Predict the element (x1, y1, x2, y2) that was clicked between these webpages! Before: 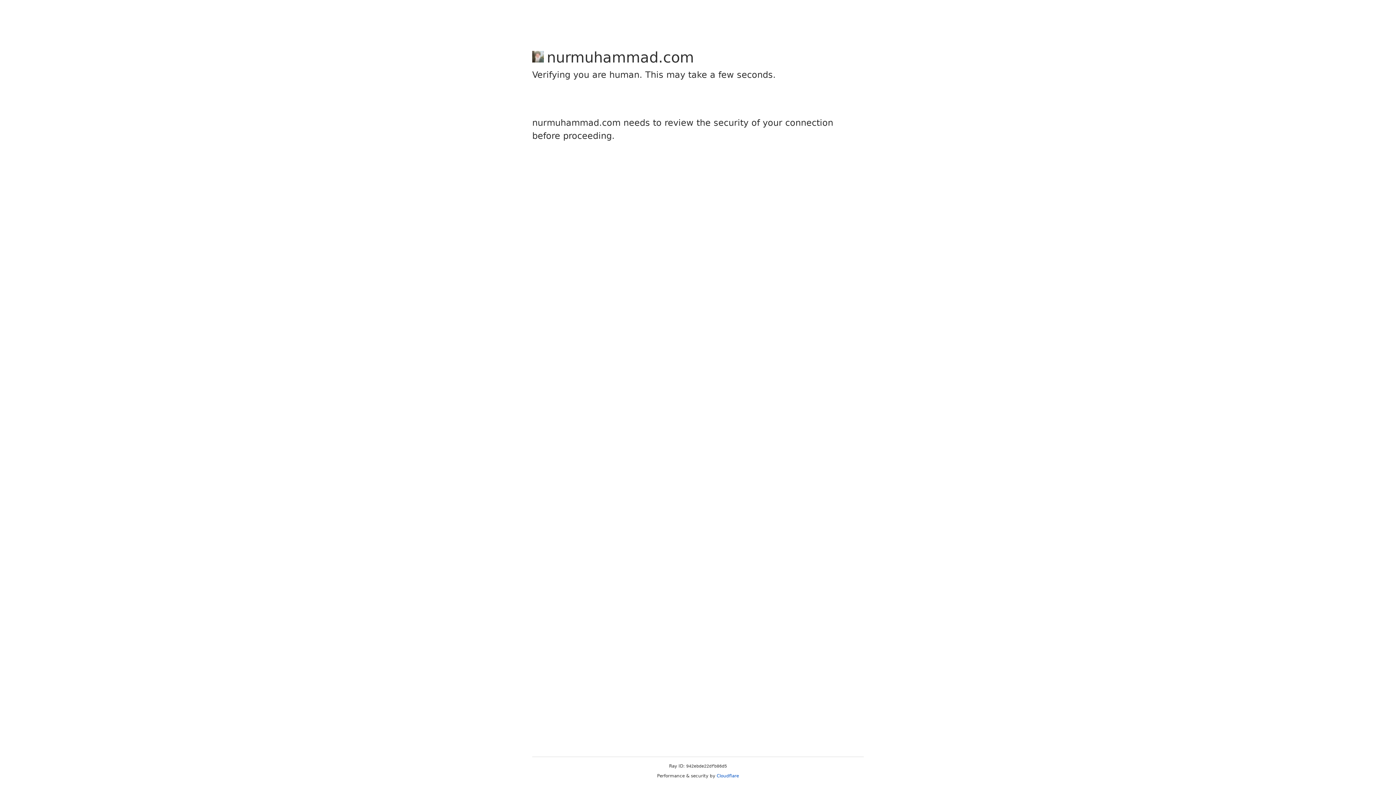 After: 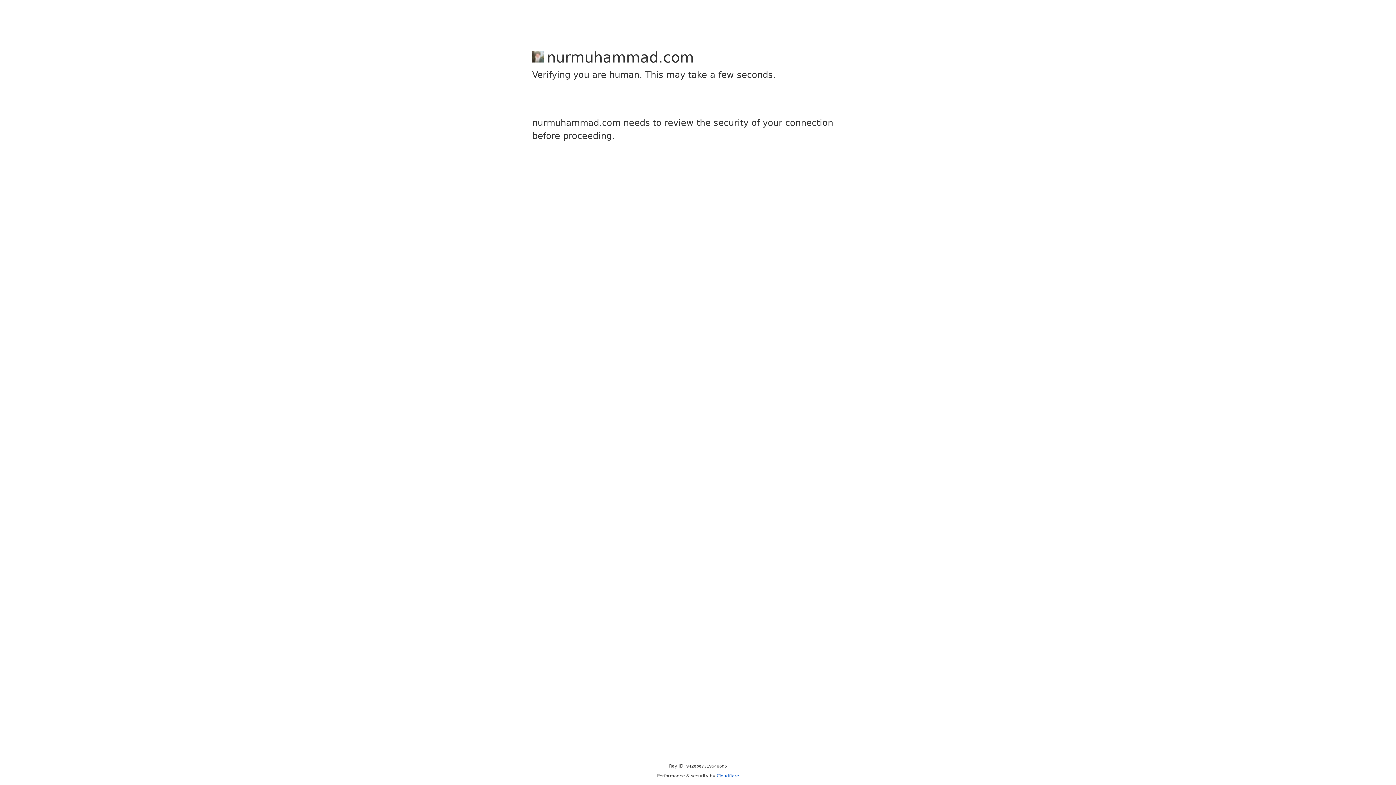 Action: label: Cloudflare bbox: (716, 773, 739, 778)